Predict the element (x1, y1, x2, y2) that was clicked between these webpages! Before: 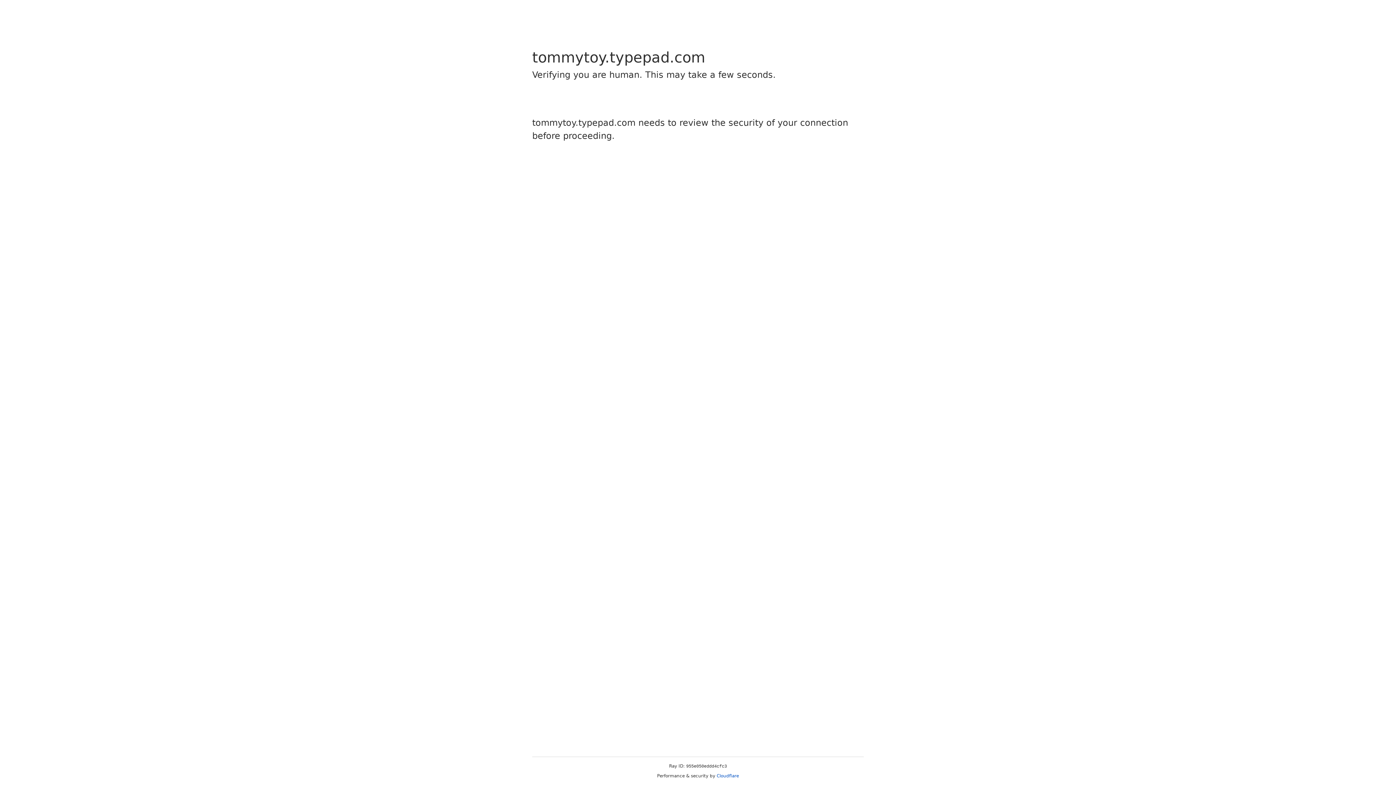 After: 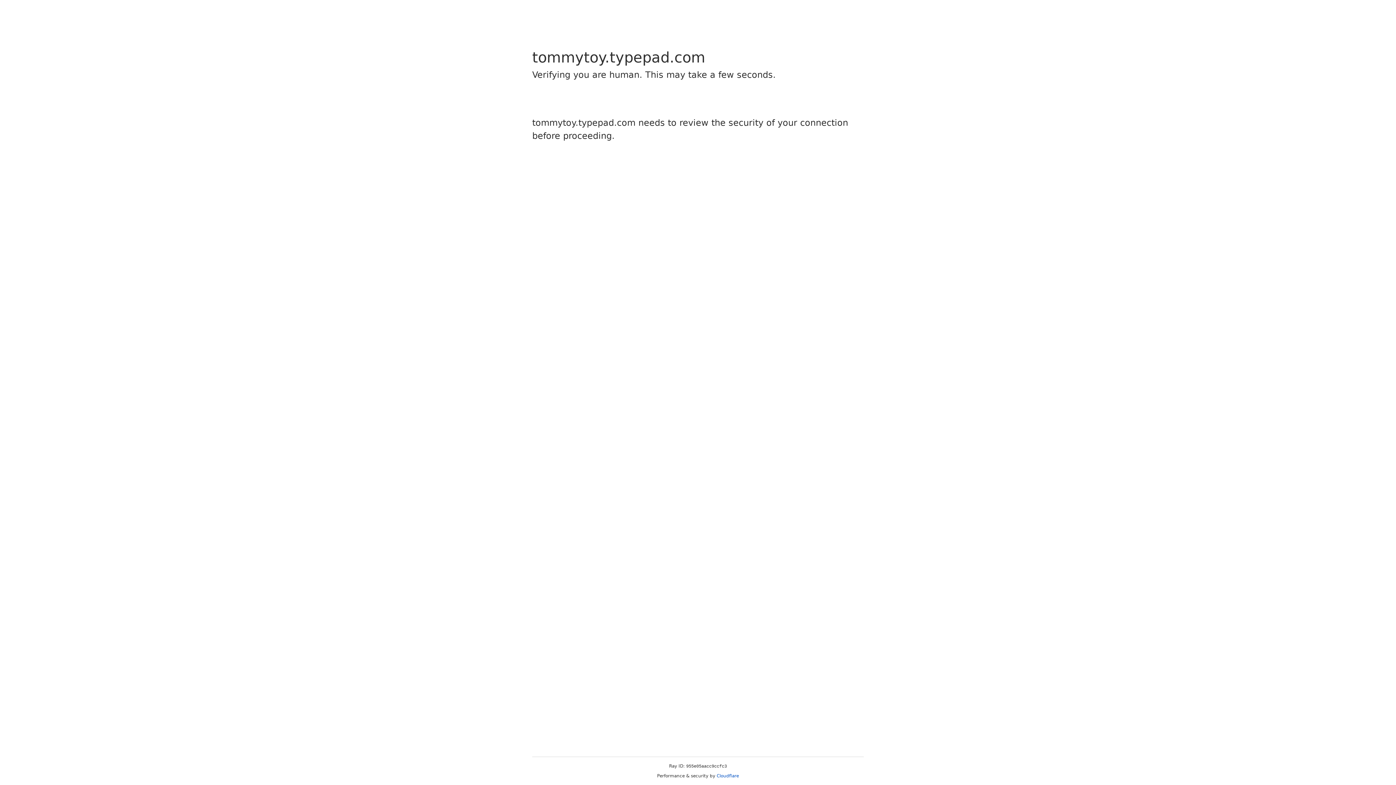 Action: bbox: (716, 773, 739, 778) label: Cloudflare